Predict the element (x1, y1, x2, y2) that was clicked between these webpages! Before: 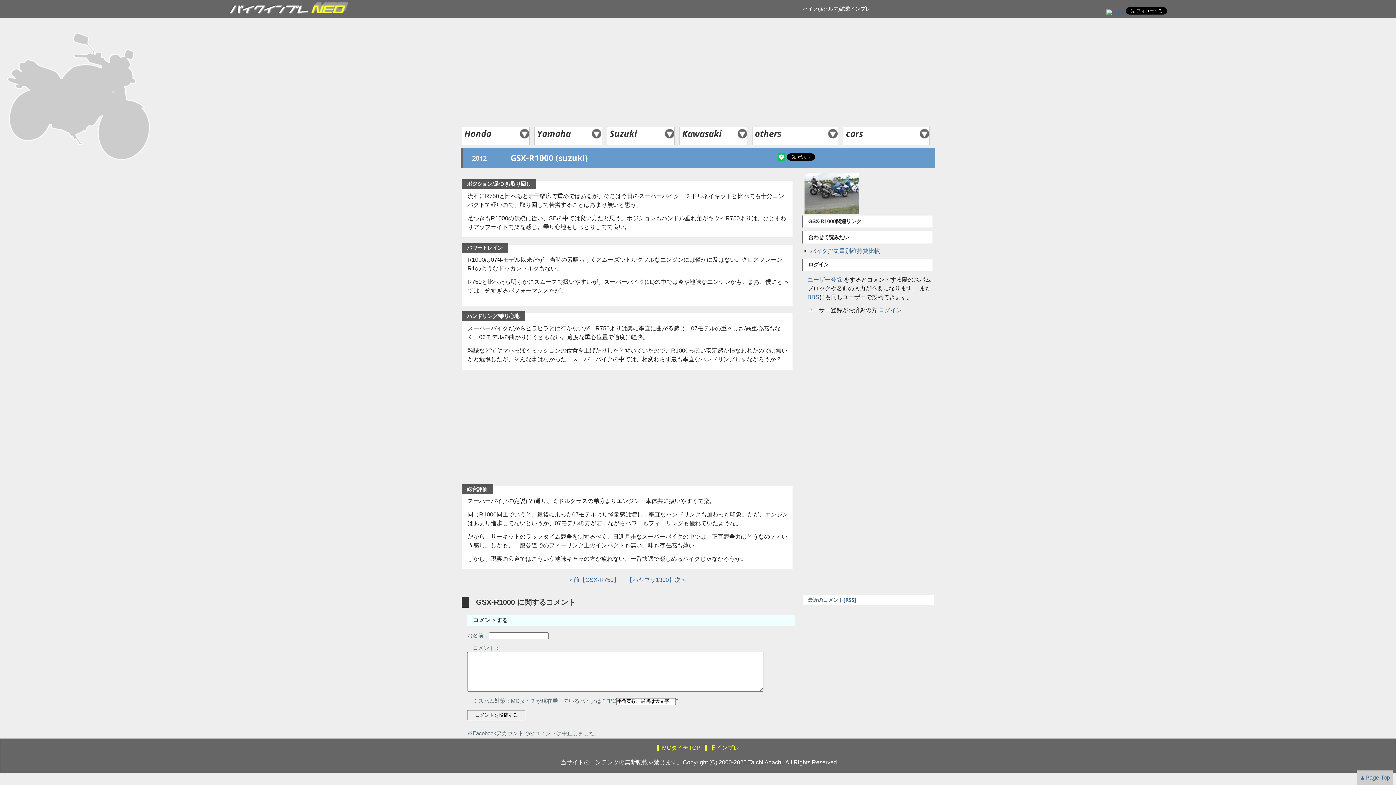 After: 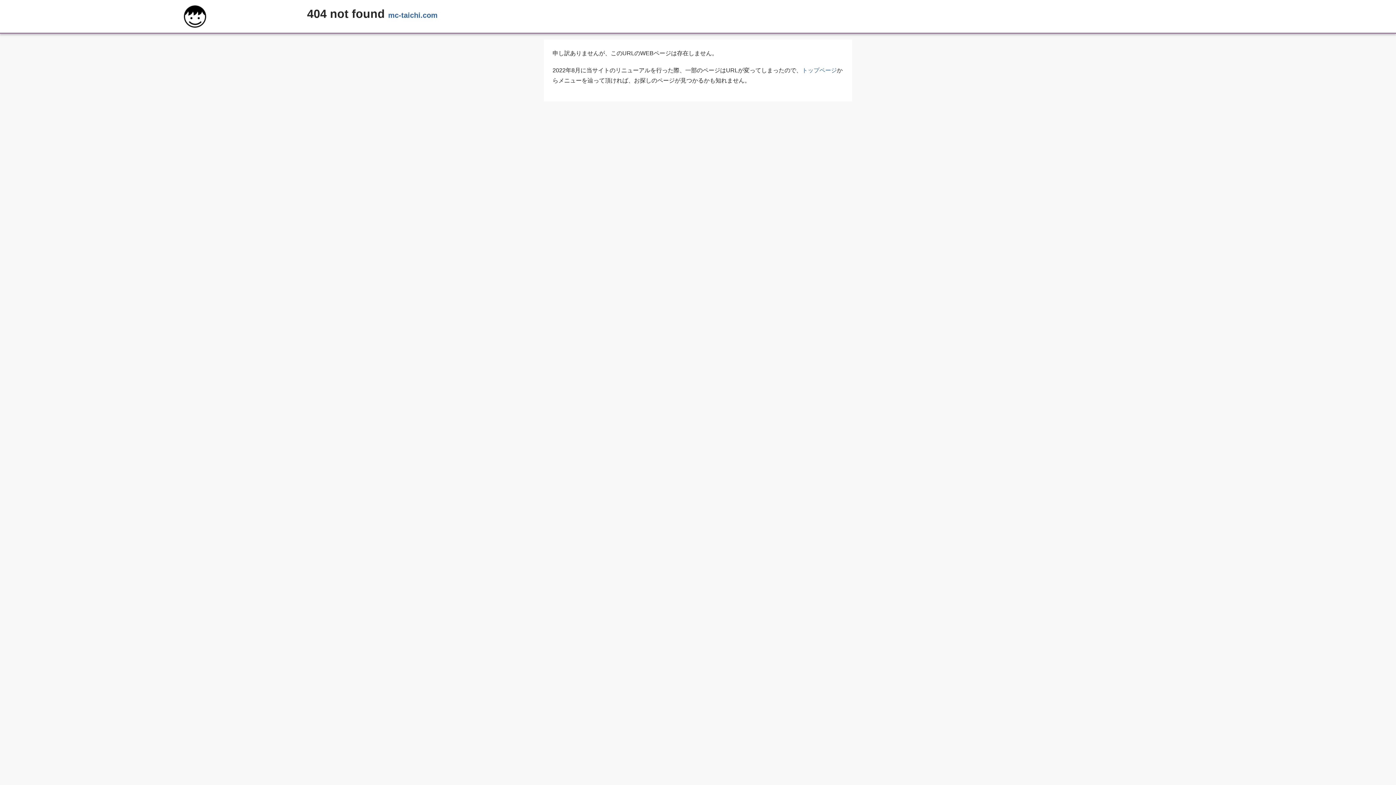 Action: label: ユーザー登録 bbox: (807, 276, 842, 282)